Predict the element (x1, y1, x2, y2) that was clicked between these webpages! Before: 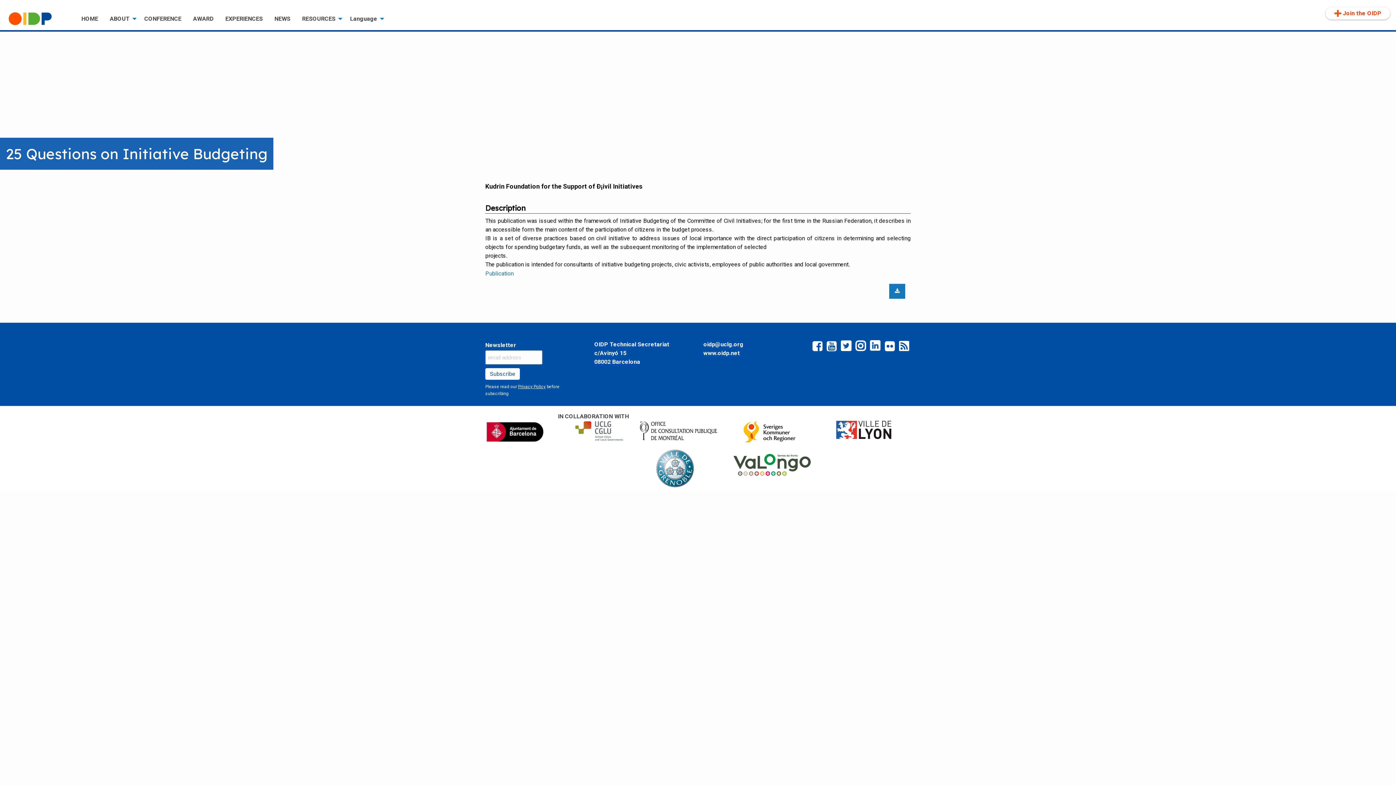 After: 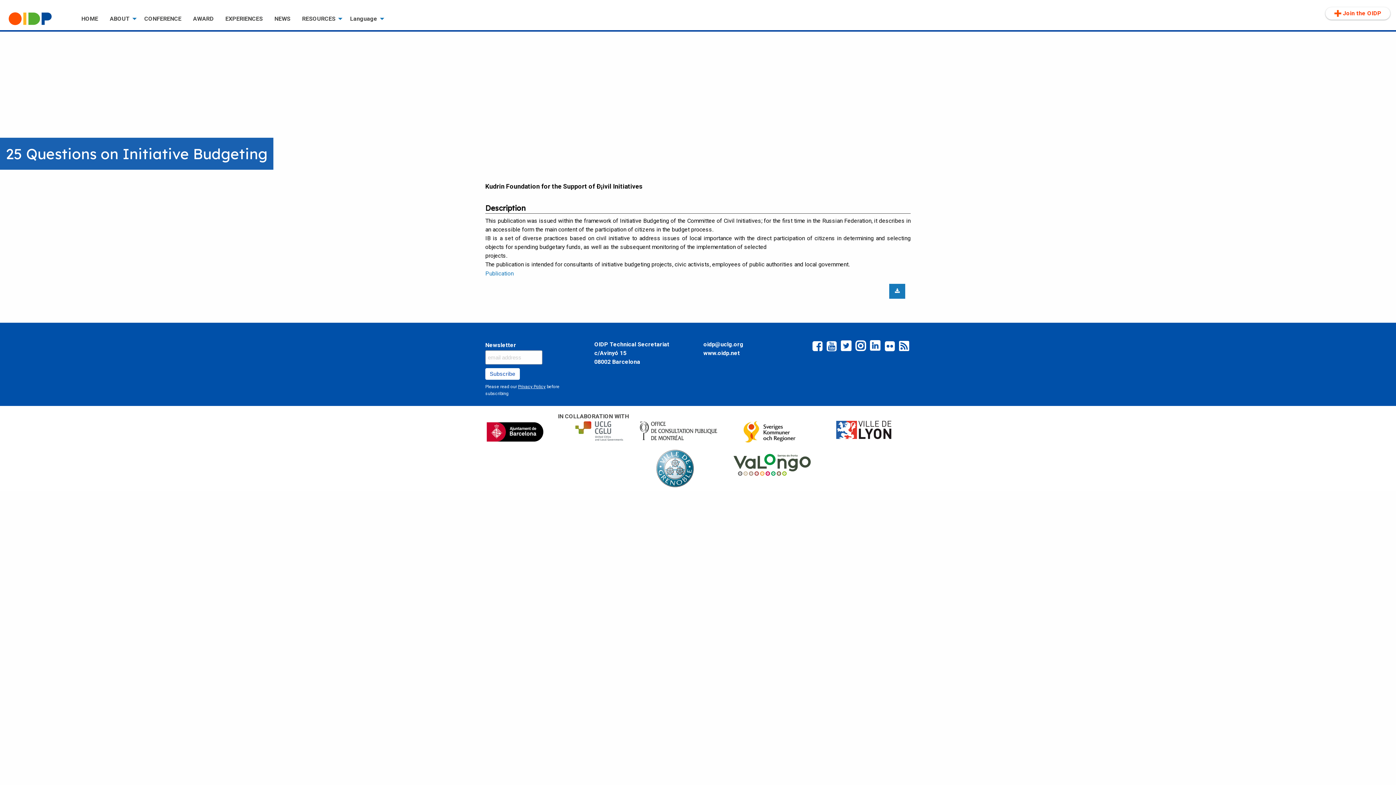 Action: bbox: (855, 345, 868, 352)